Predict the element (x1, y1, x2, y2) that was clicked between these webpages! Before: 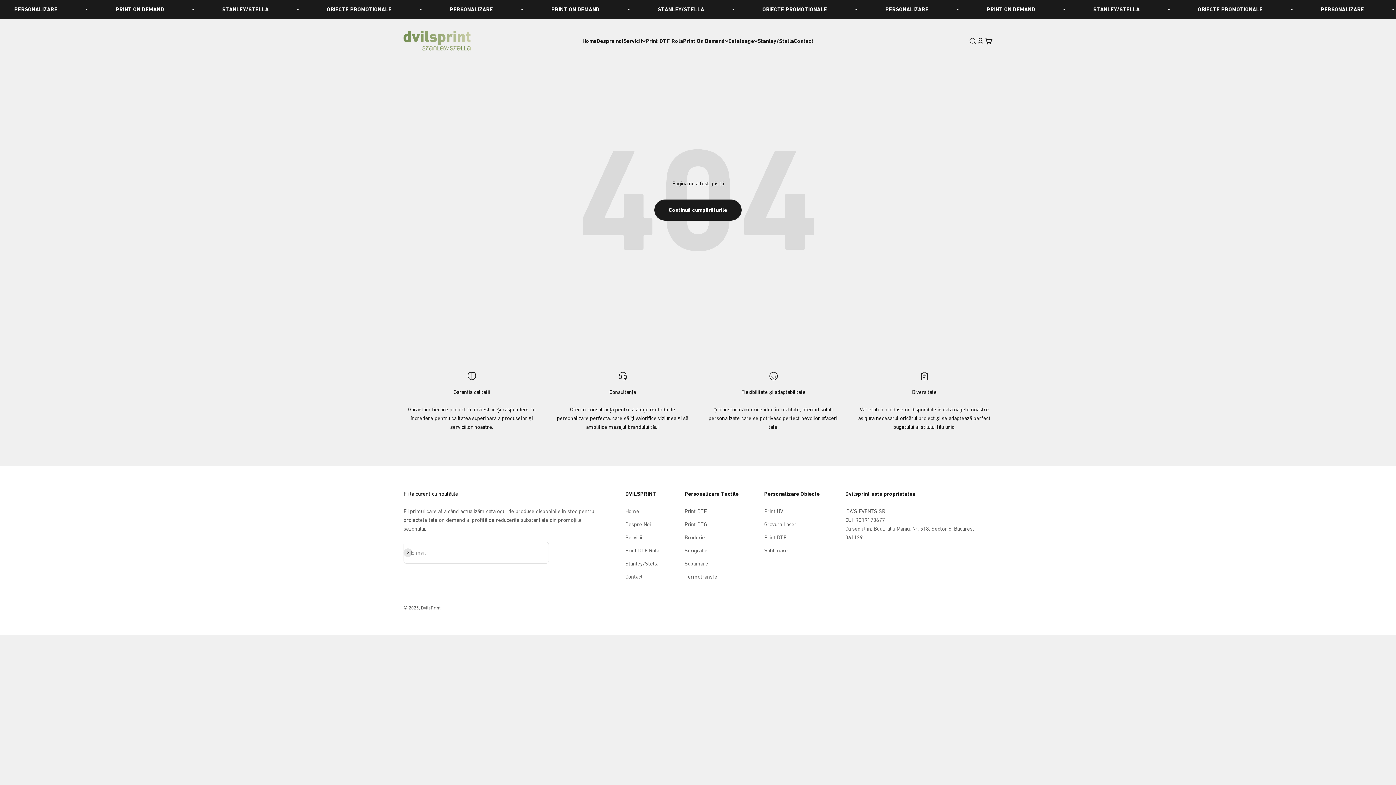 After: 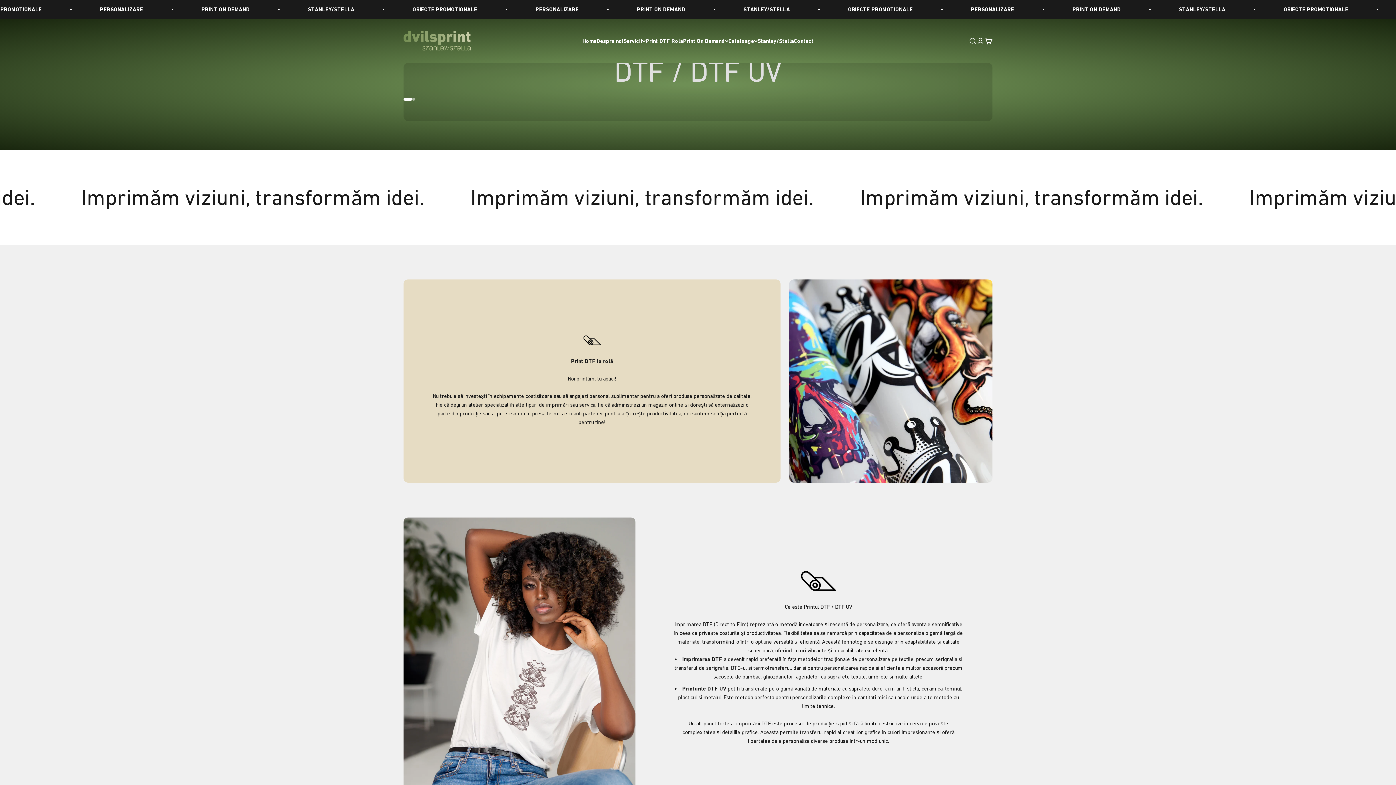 Action: bbox: (625, 546, 659, 555) label: Print DTF Rola